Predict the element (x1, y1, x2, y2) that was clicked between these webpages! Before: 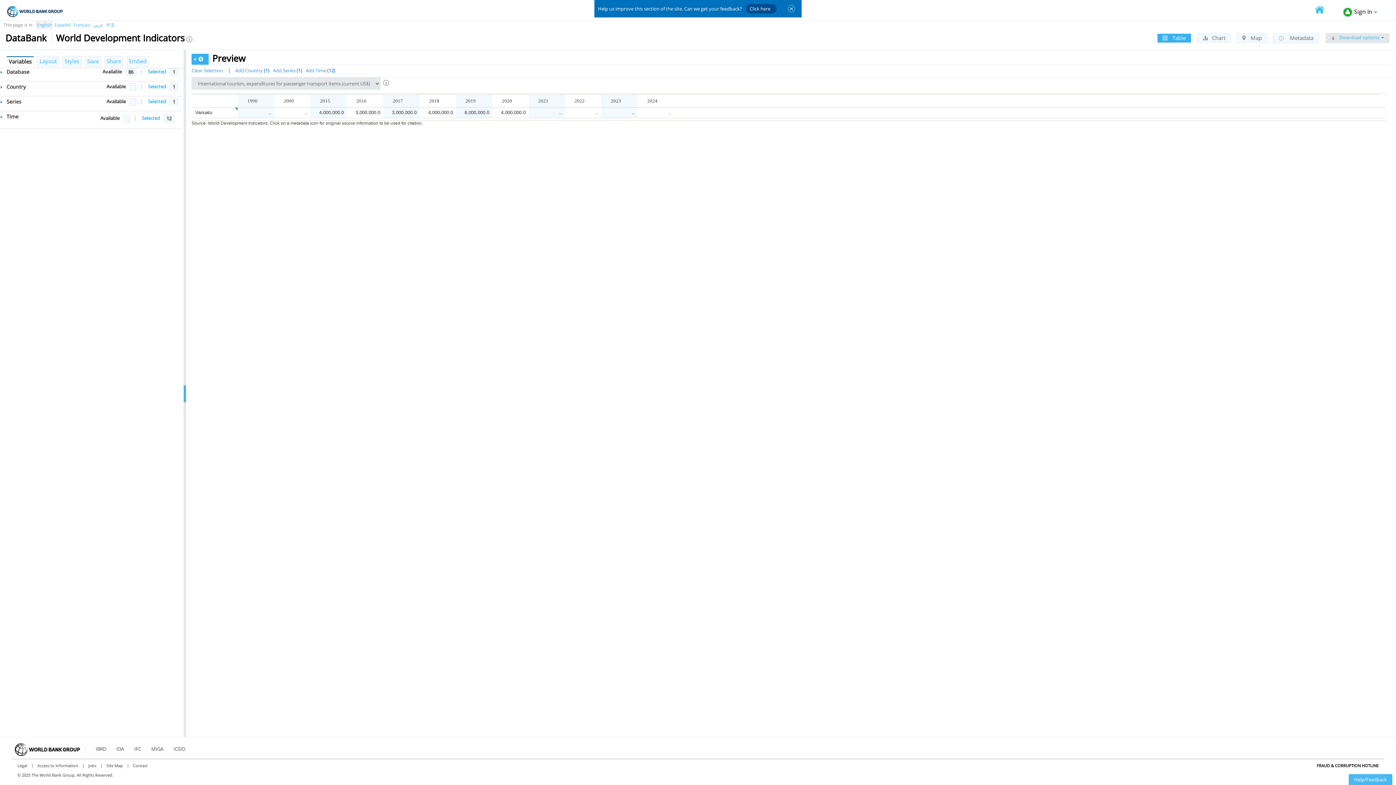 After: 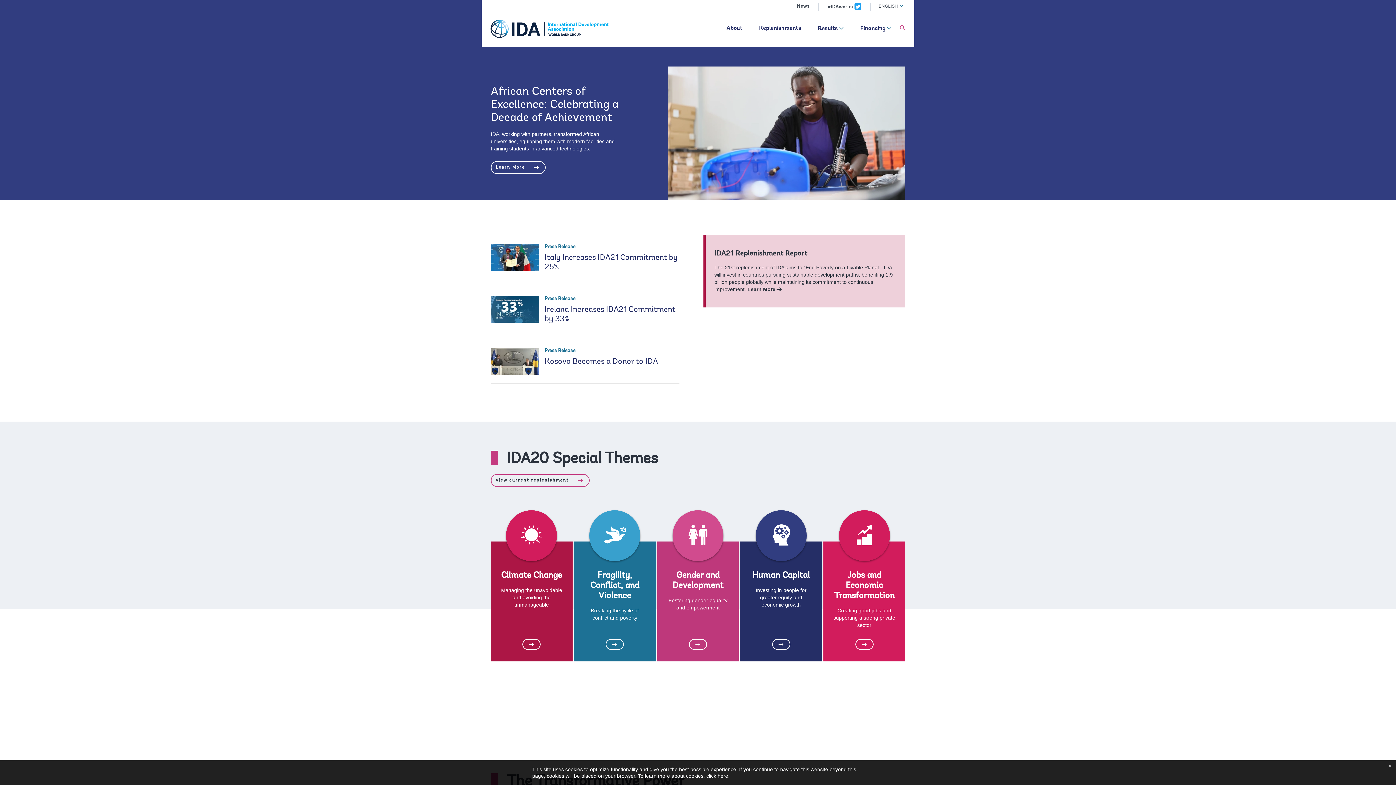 Action: bbox: (113, 746, 126, 752) label: IDA